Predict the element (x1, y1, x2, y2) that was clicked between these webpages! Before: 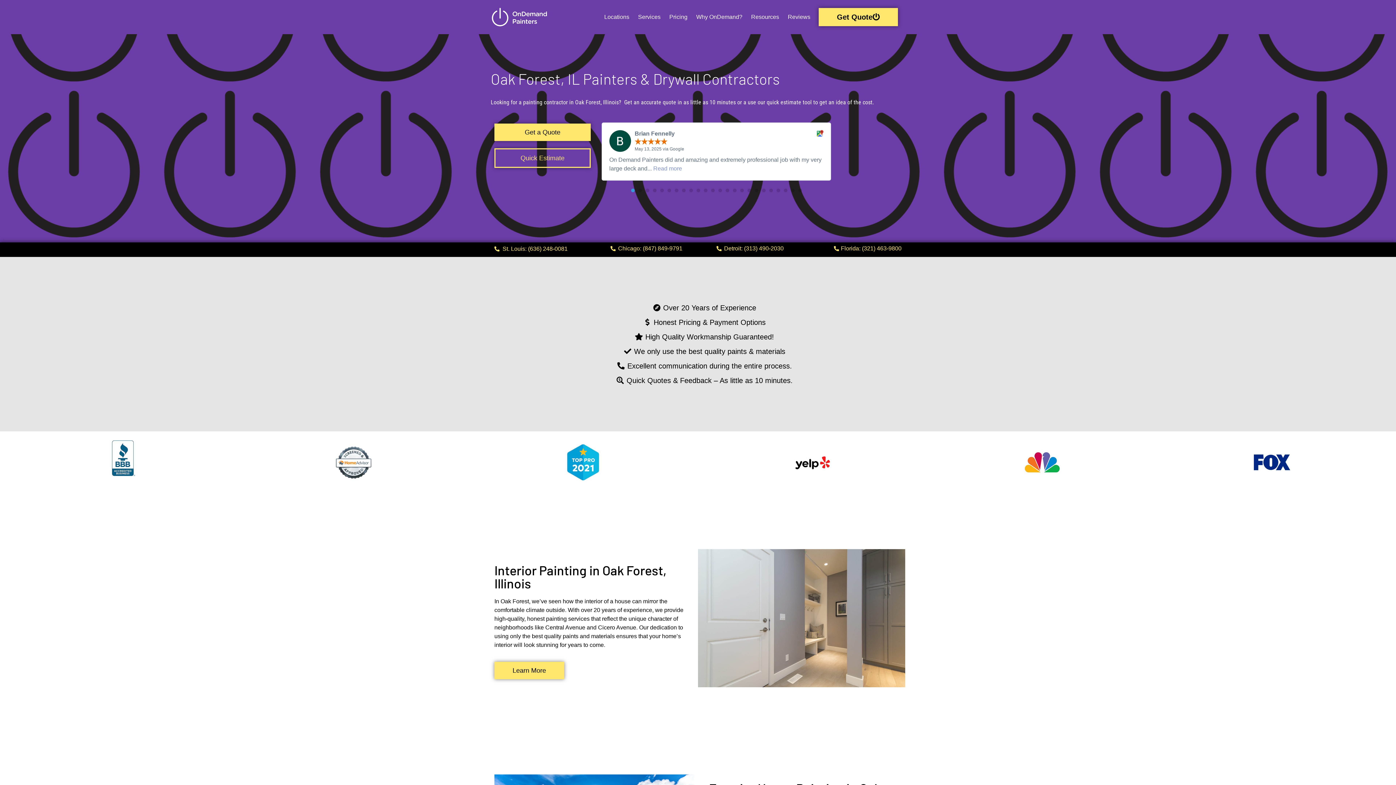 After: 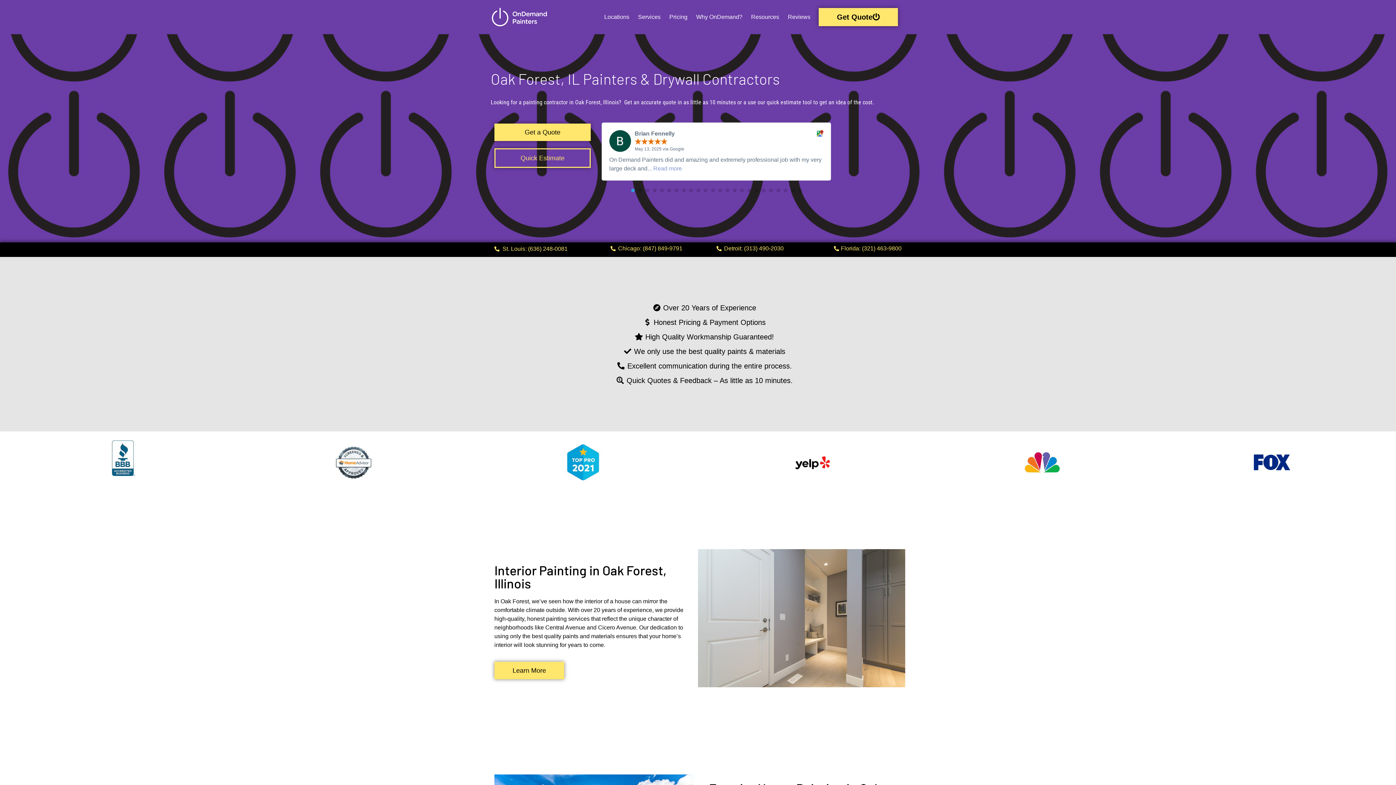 Action: label: Read more bbox: (653, 165, 682, 171)